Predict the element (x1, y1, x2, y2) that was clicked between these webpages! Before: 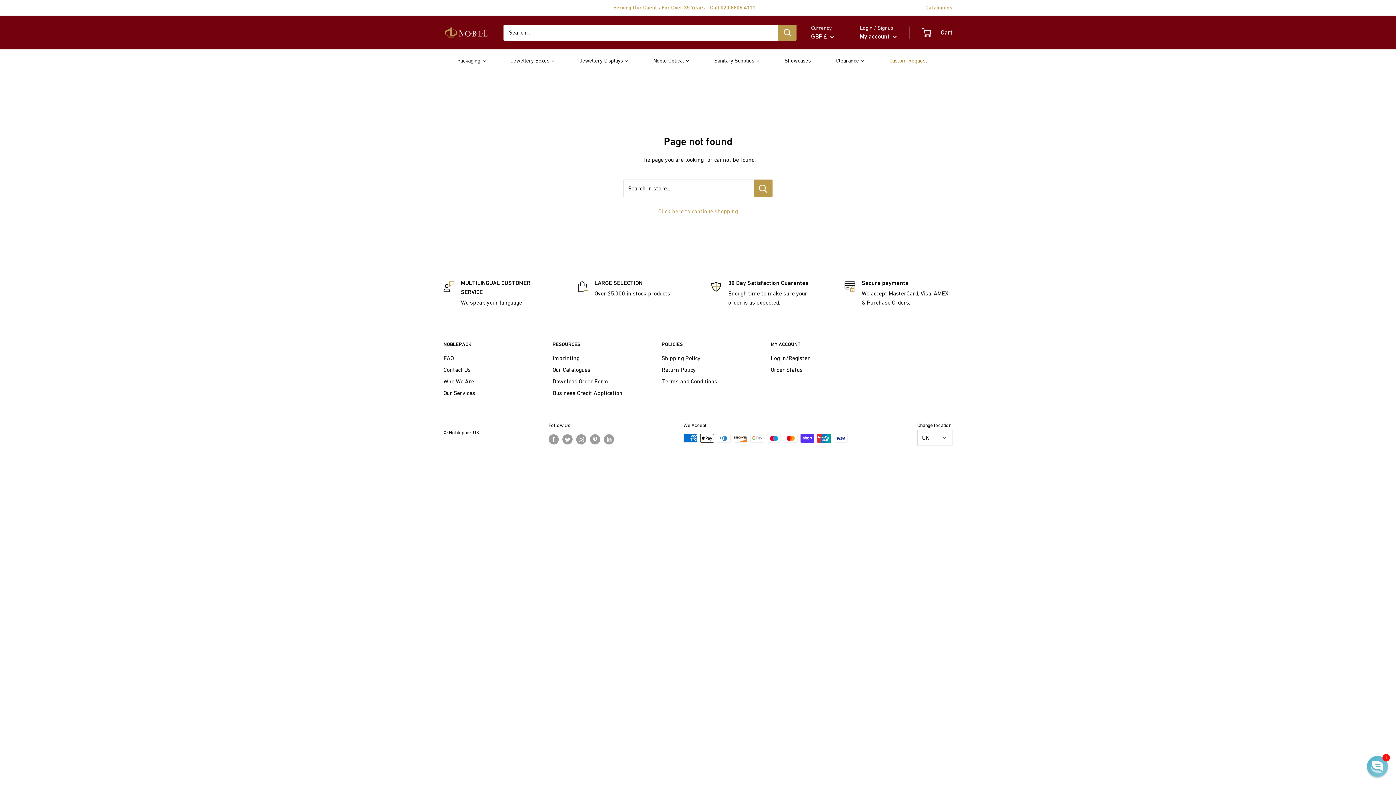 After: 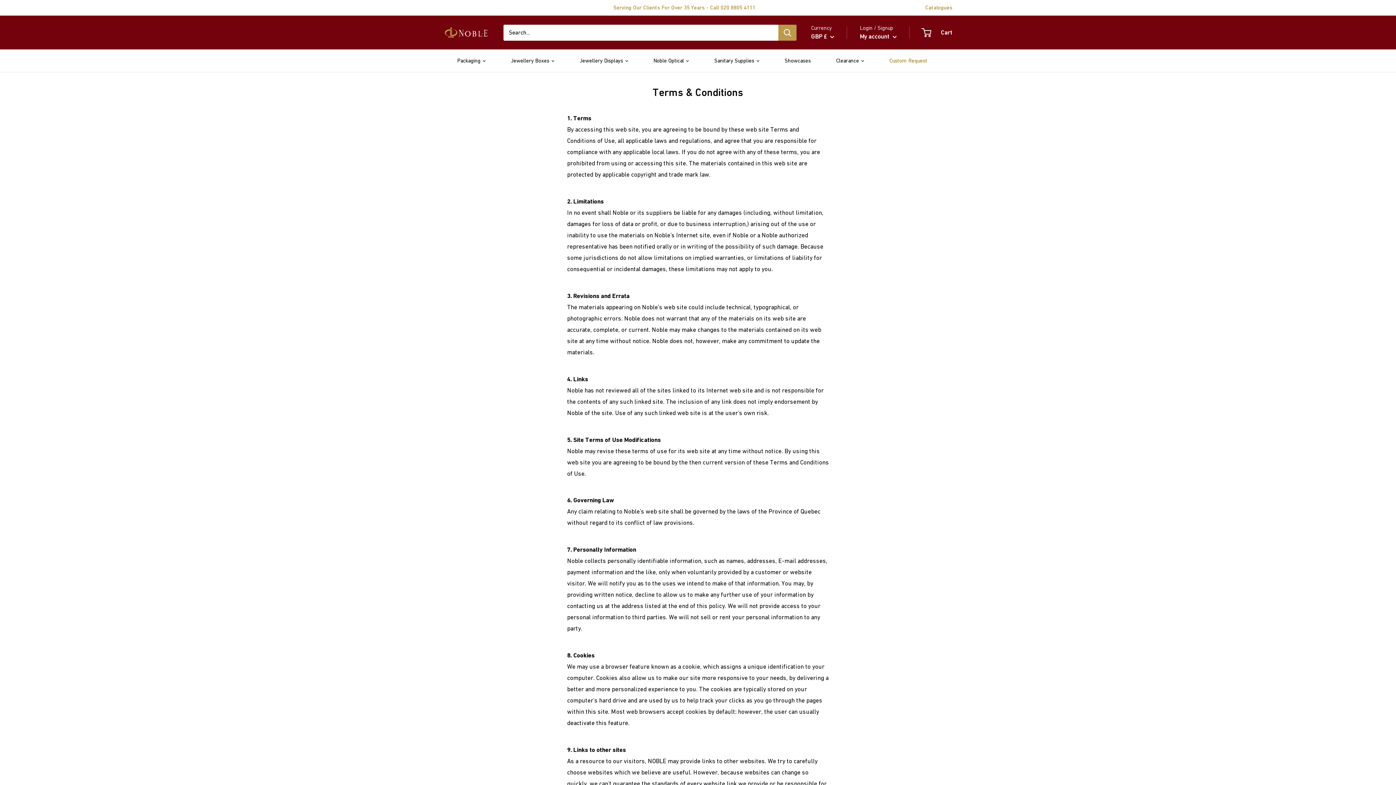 Action: label: Terms and Conditions bbox: (661, 375, 745, 387)